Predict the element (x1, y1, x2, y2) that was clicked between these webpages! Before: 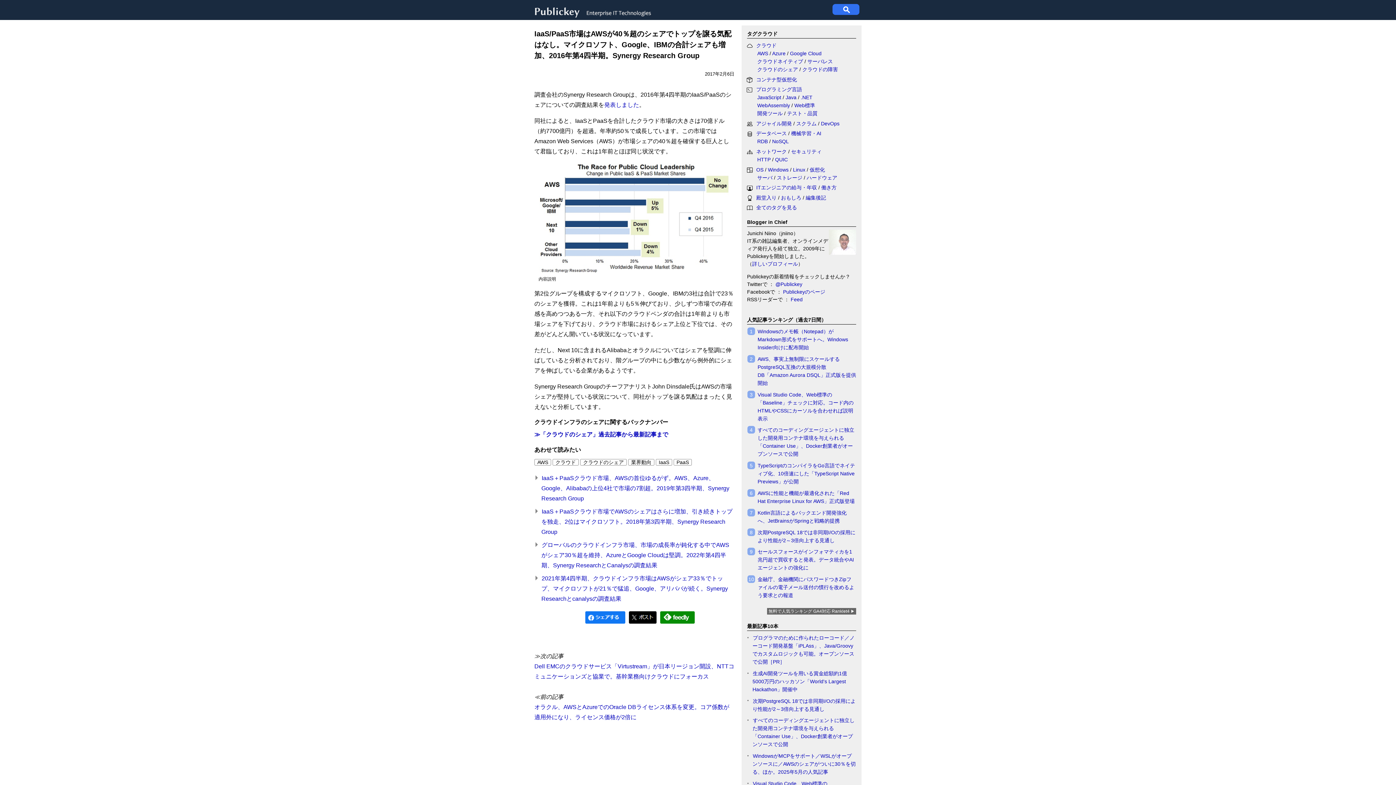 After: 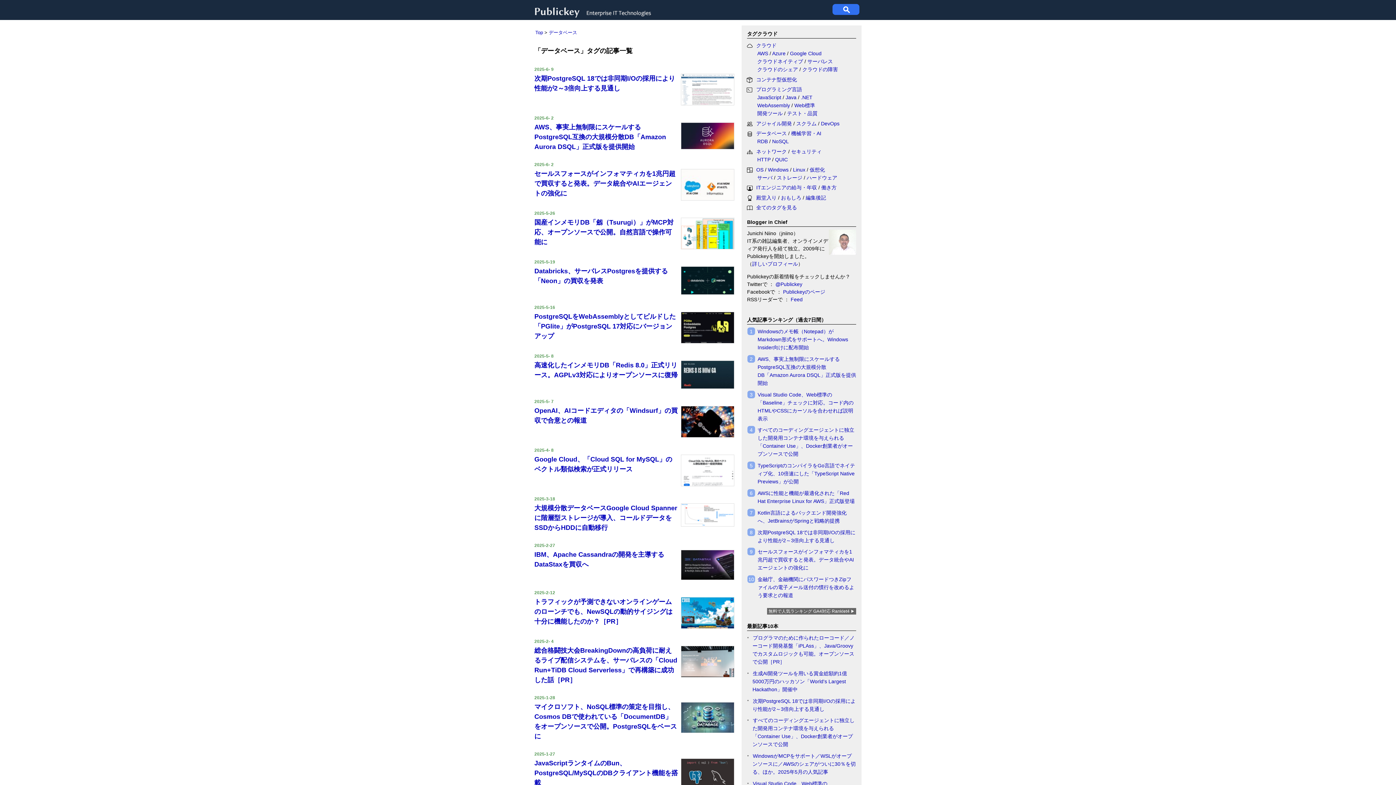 Action: bbox: (756, 130, 786, 136) label: データベース